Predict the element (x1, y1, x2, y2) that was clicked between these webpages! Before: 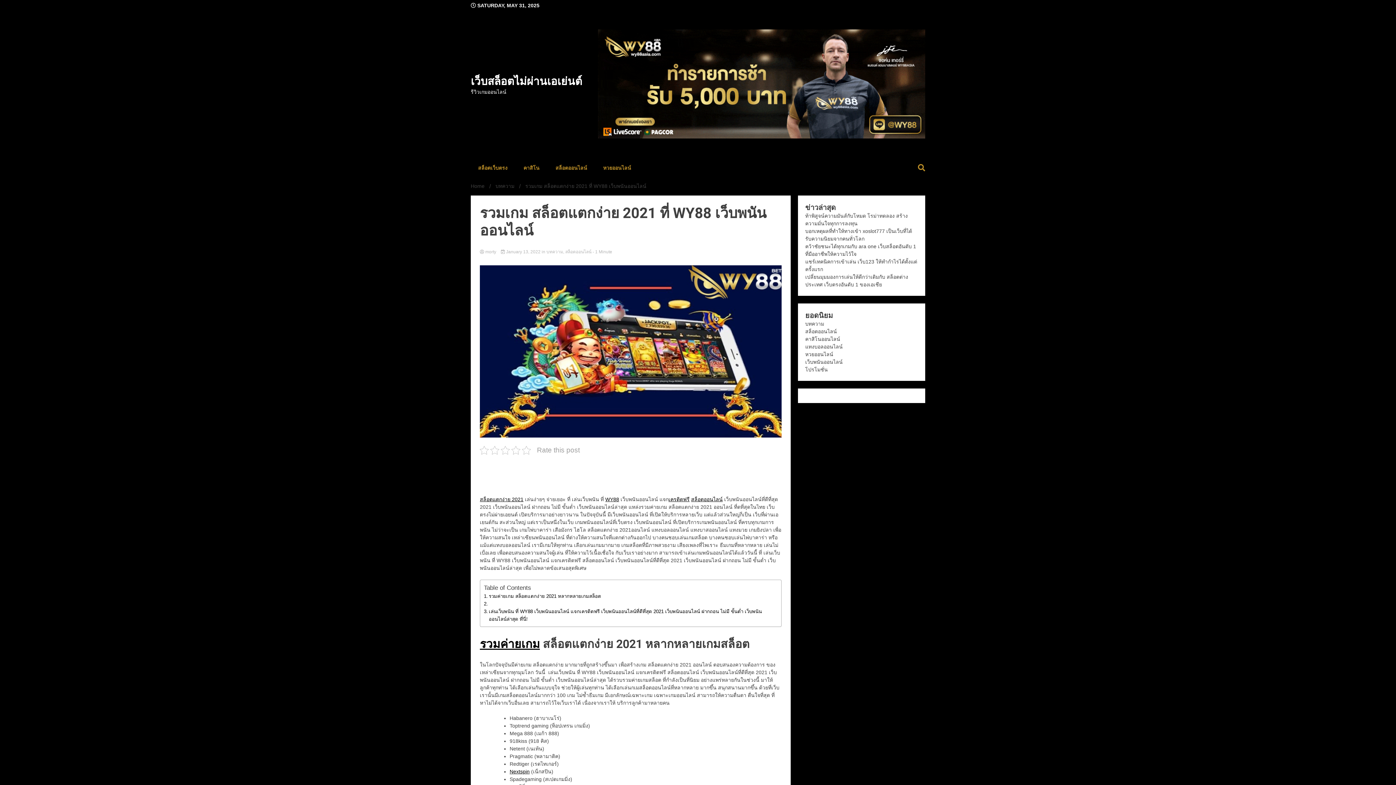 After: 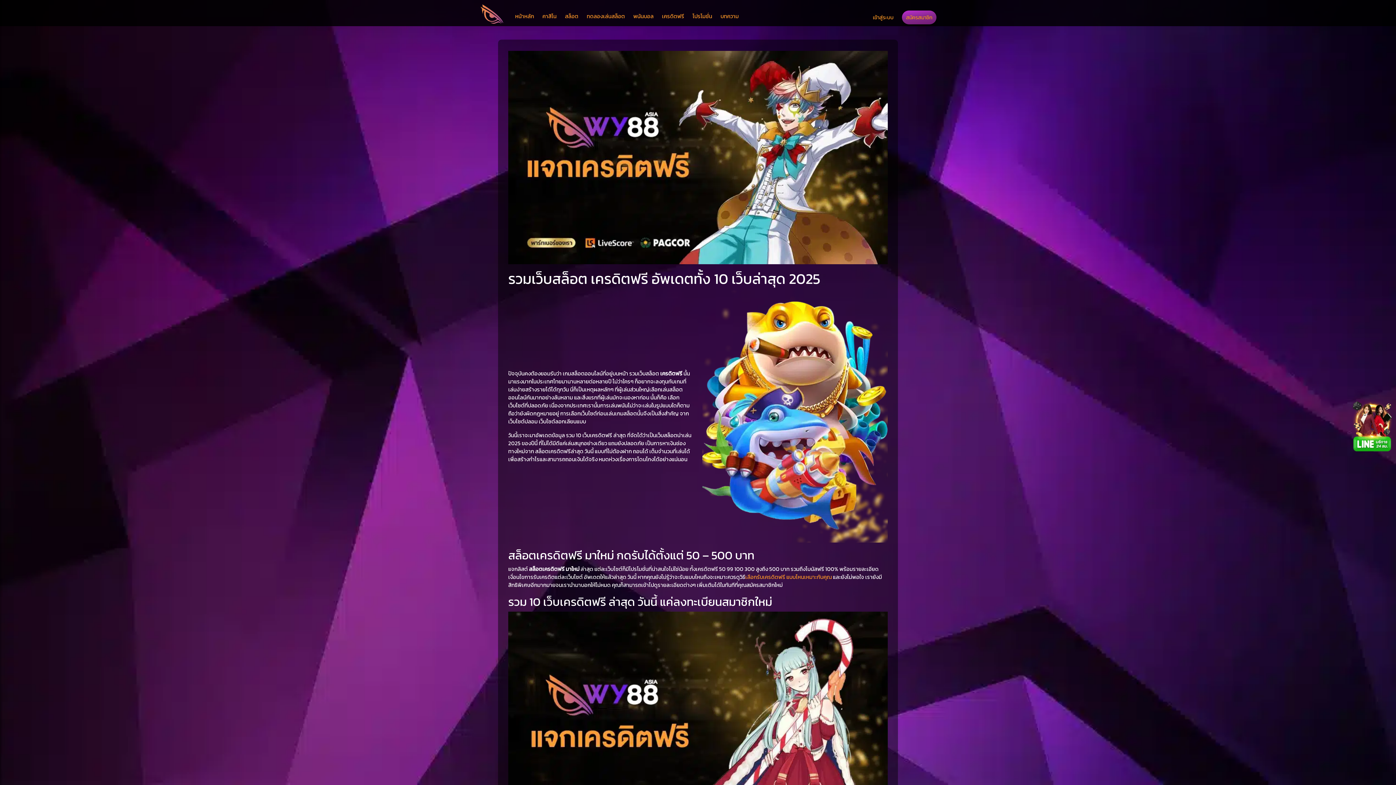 Action: bbox: (668, 496, 689, 502) label: เครดิตฟรี